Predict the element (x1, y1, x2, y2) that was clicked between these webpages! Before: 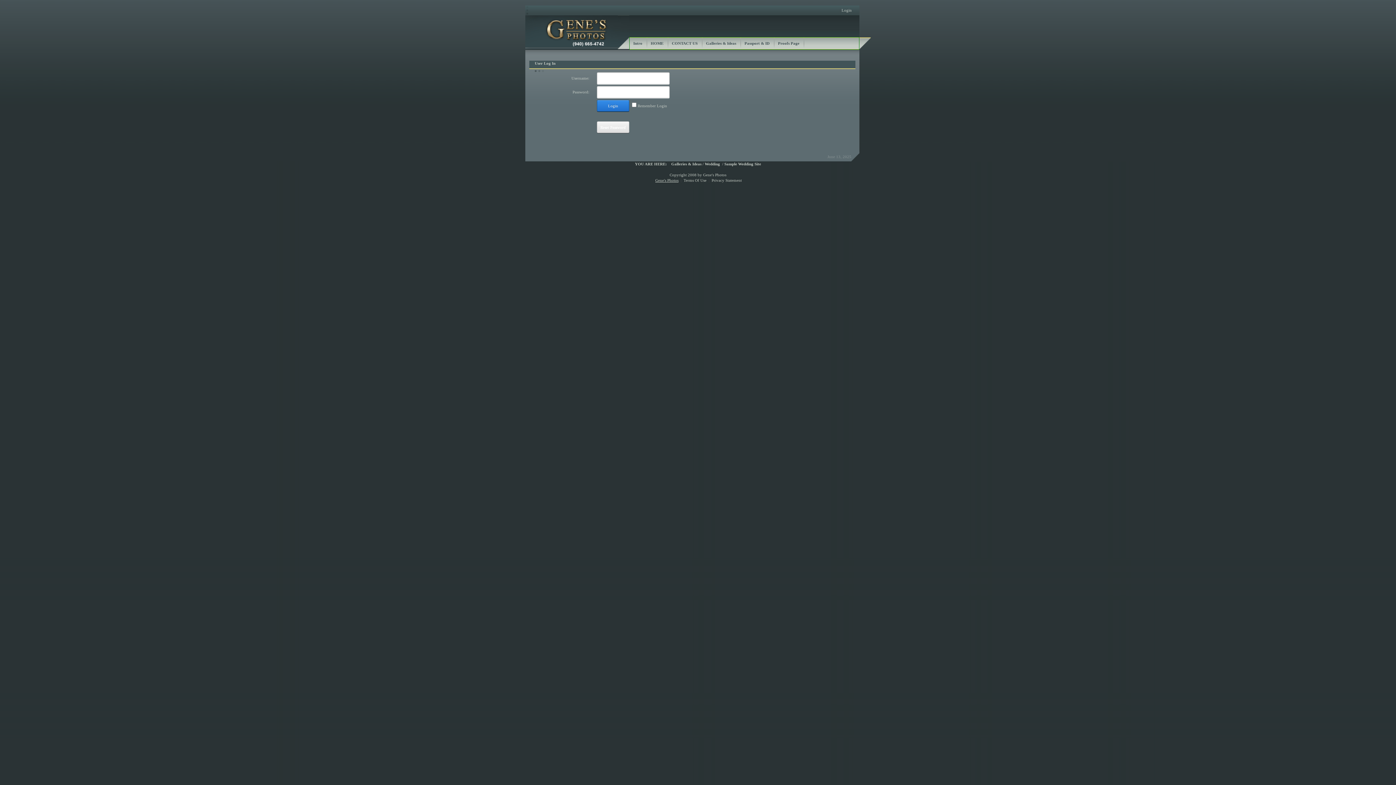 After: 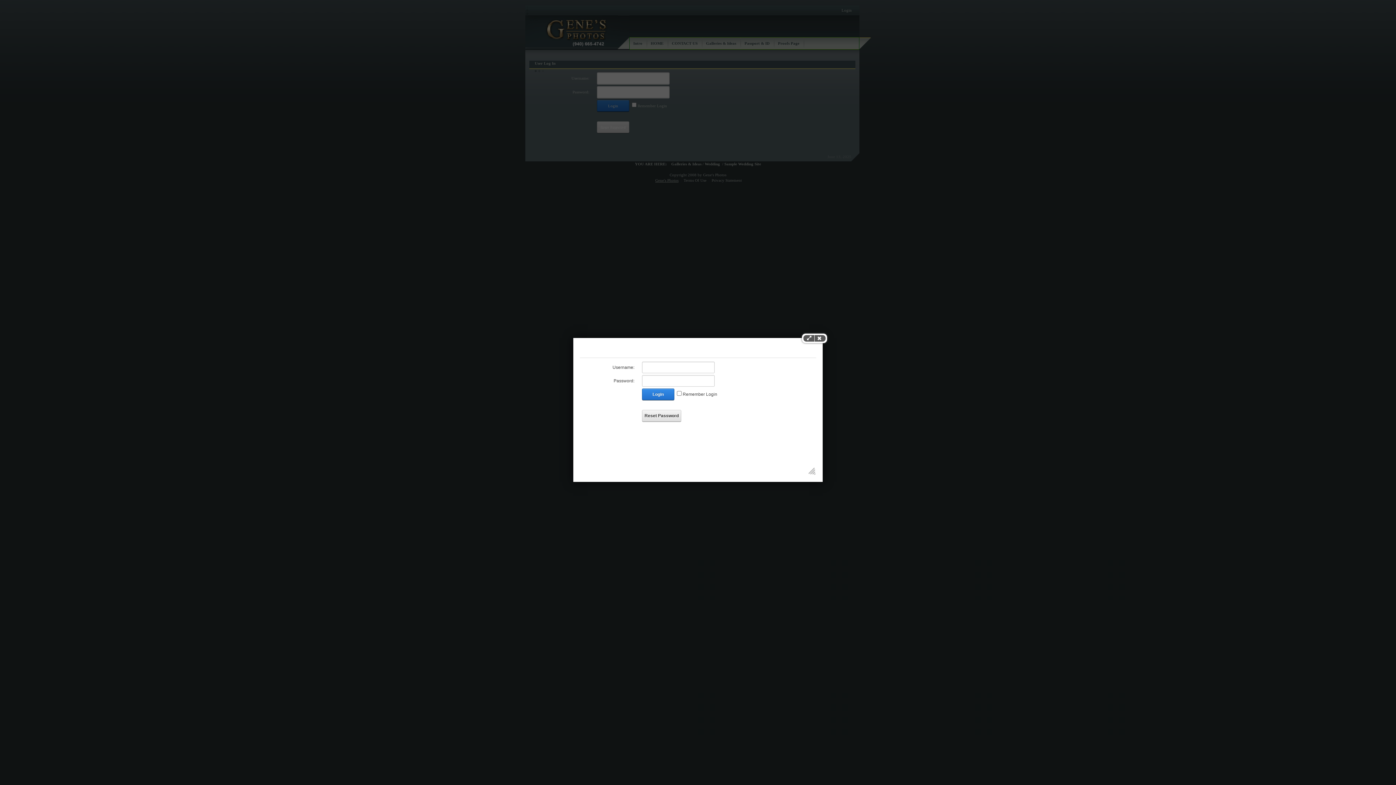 Action: label: Login bbox: (841, 8, 852, 12)